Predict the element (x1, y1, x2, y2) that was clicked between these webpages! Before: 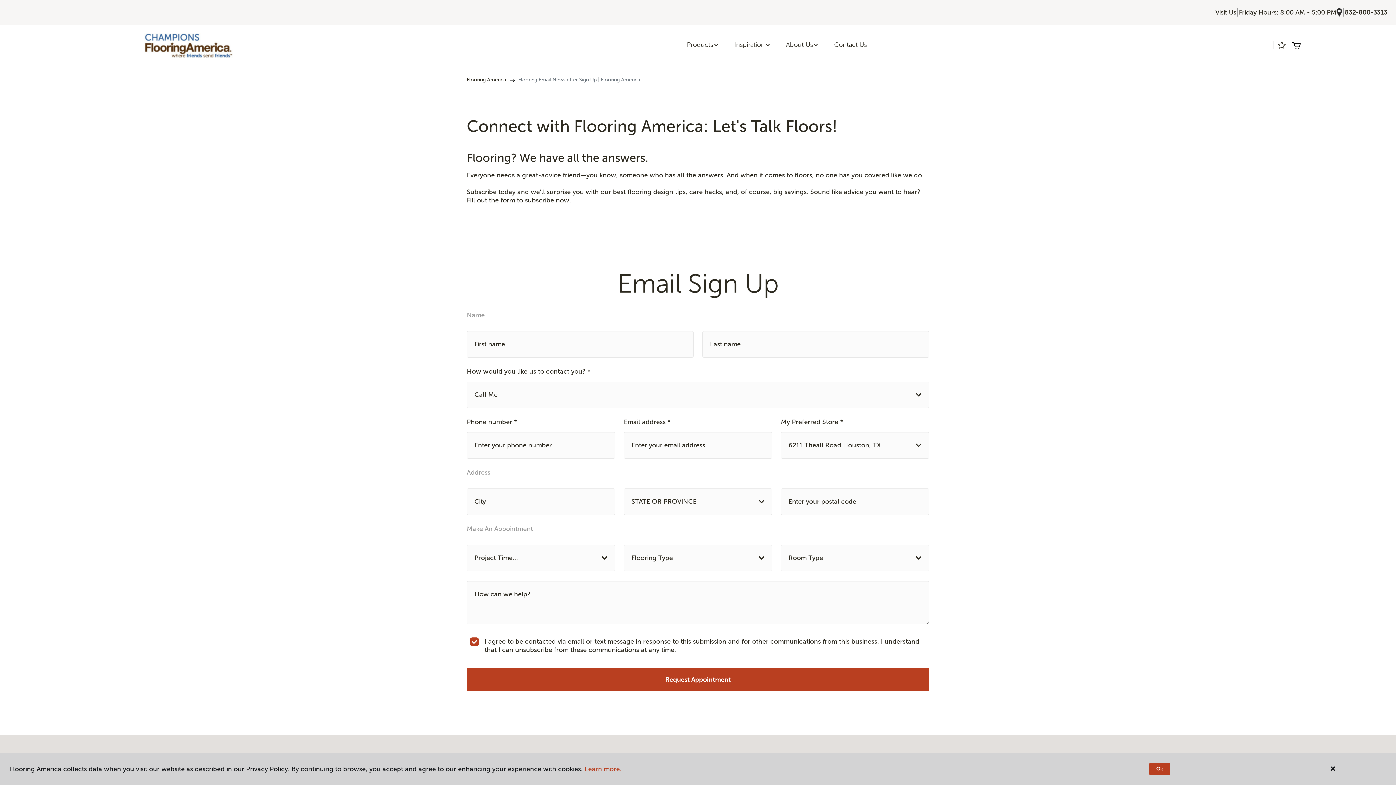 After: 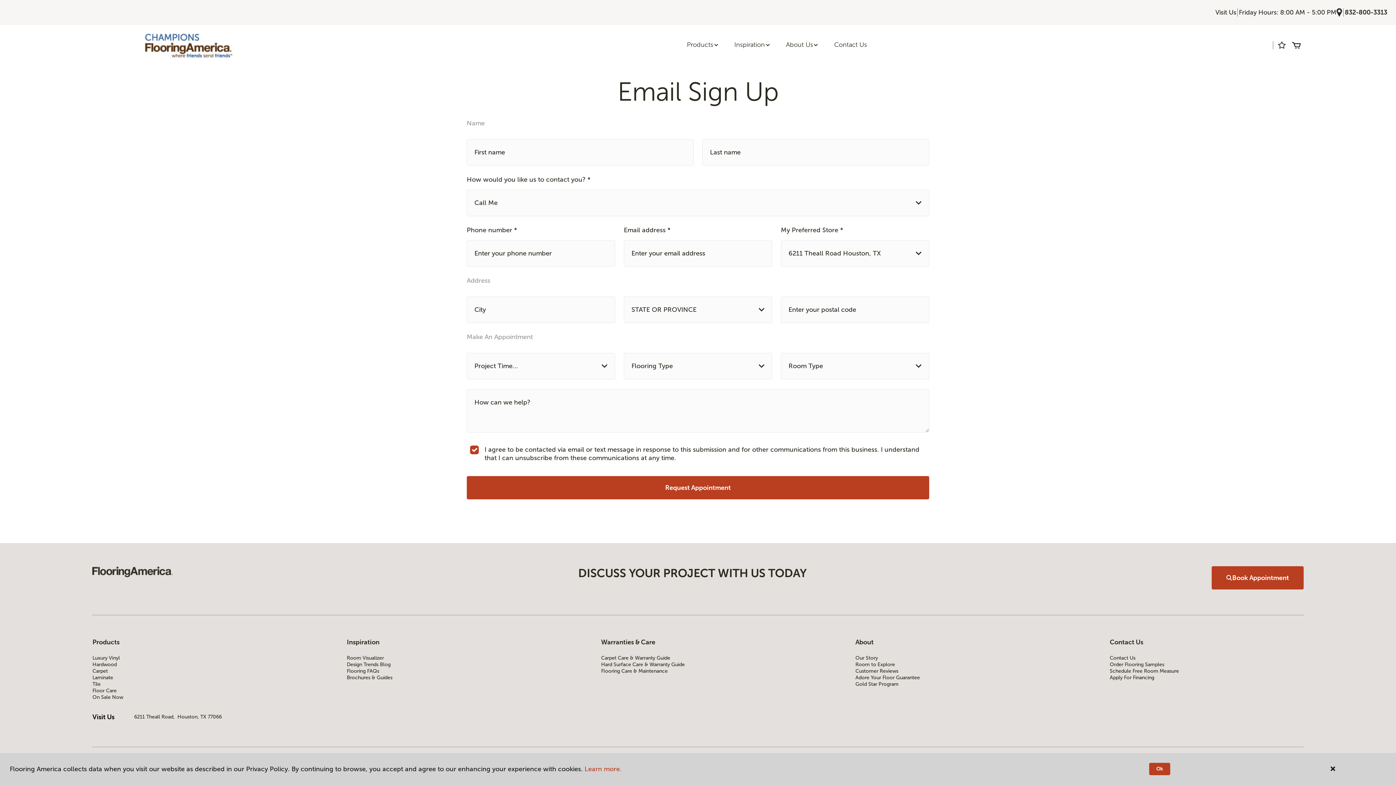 Action: label: Visit Us bbox: (1215, 8, 1236, 16)